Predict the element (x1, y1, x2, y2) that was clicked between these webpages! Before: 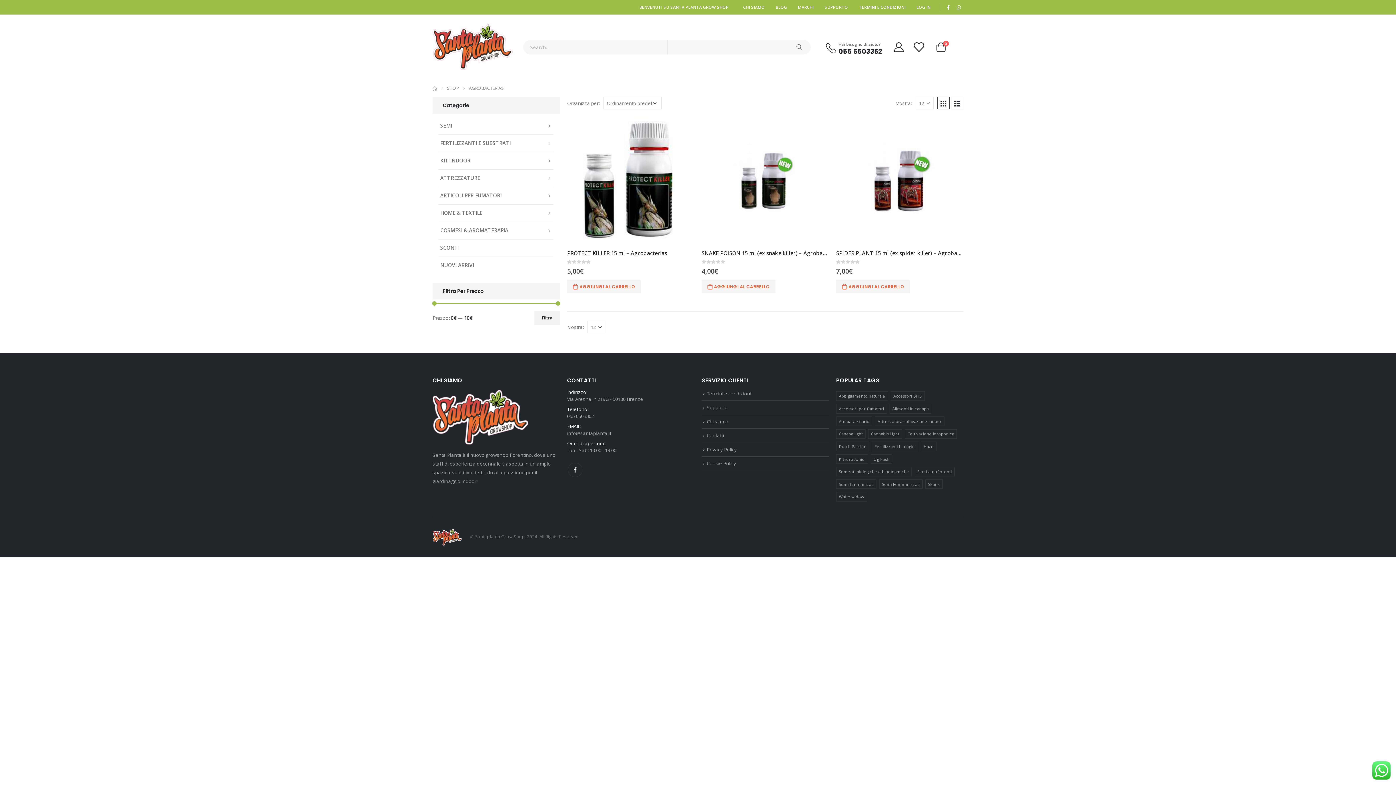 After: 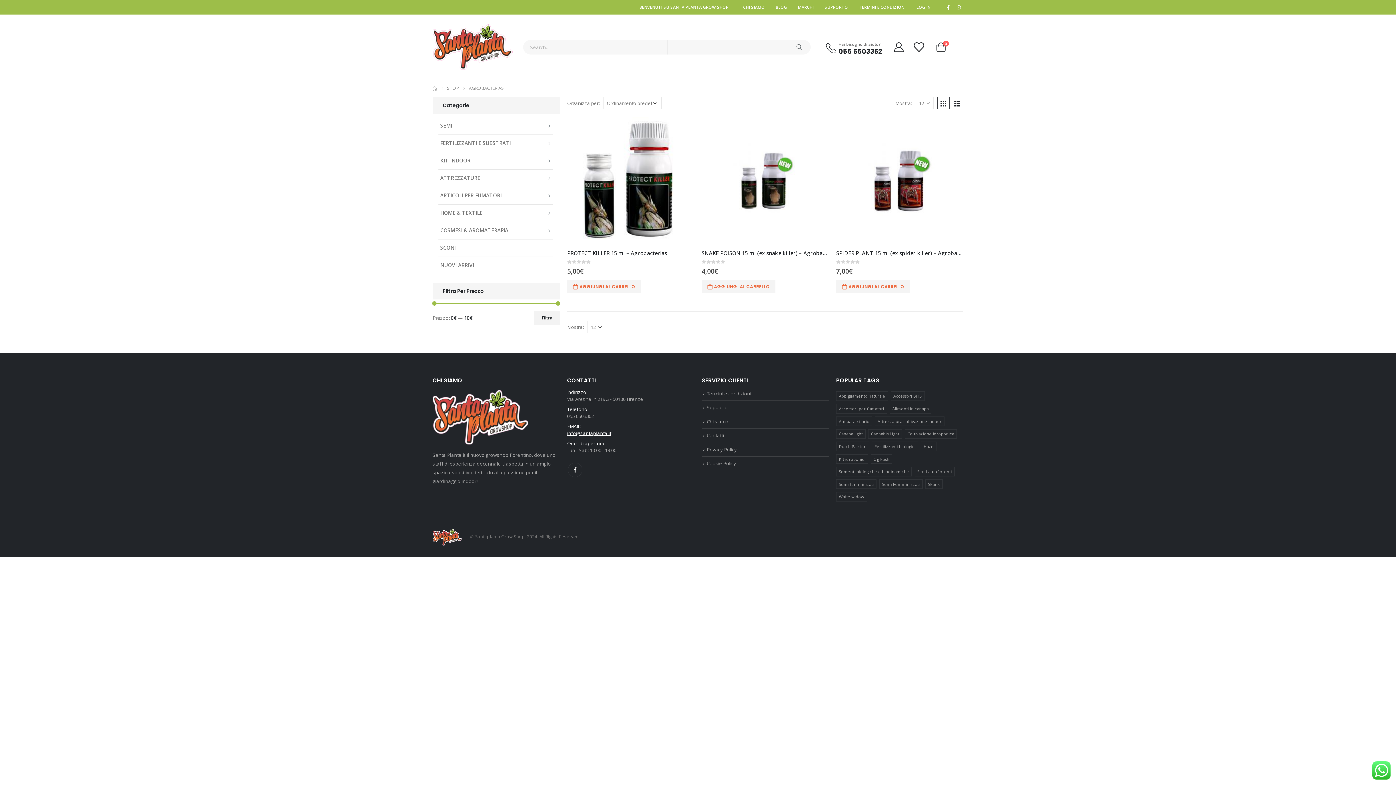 Action: label: info@santaplanta.it bbox: (567, 430, 611, 436)